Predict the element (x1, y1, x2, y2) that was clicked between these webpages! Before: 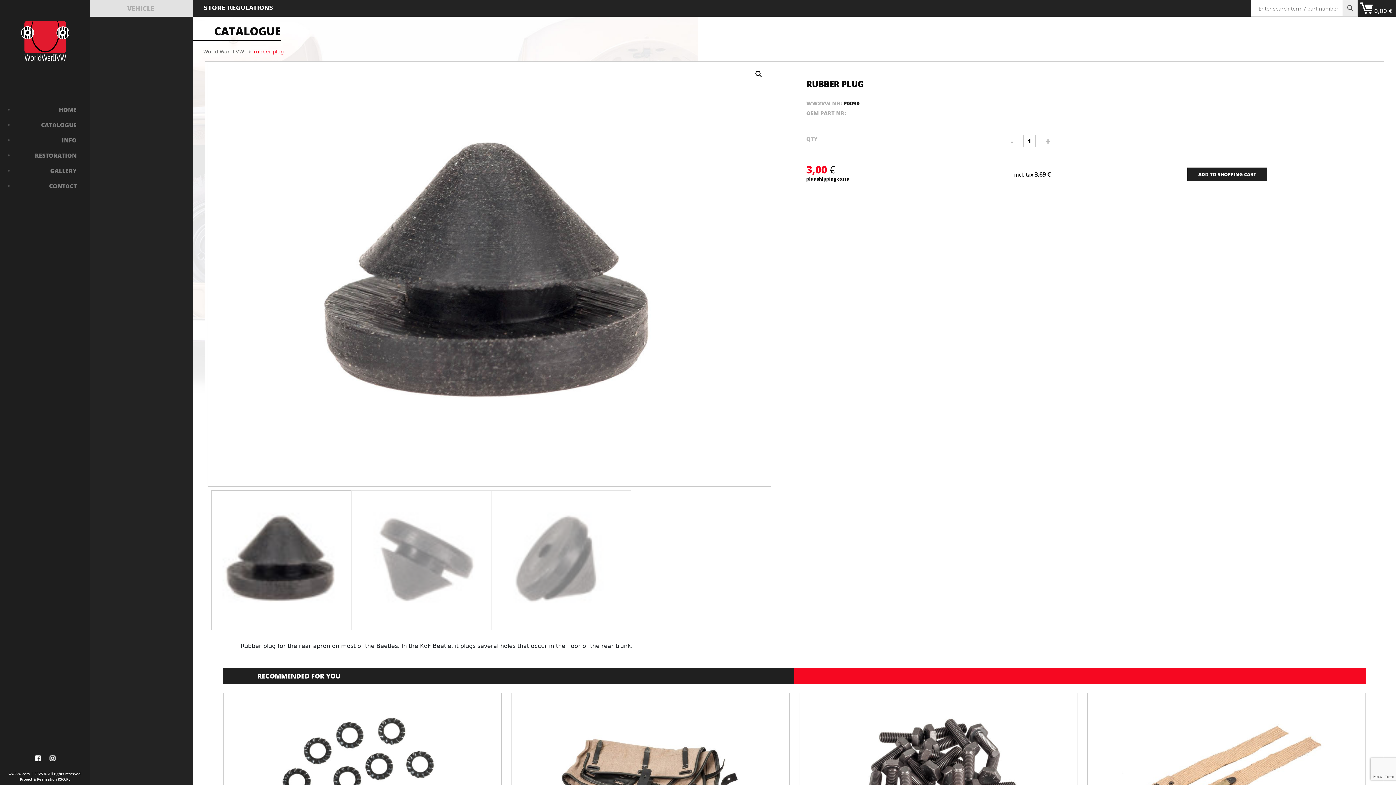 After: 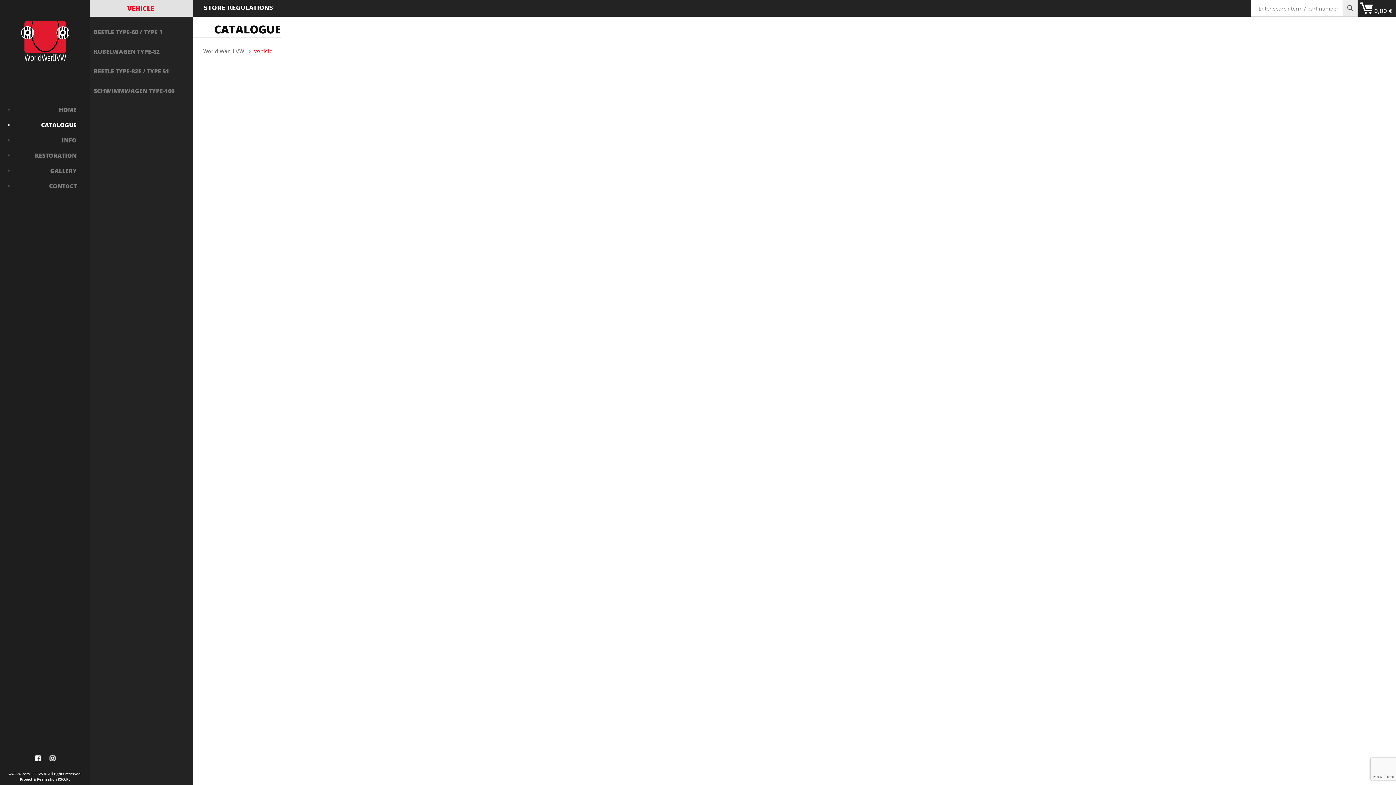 Action: bbox: (90, -2, 193, 16) label: VEHICLE